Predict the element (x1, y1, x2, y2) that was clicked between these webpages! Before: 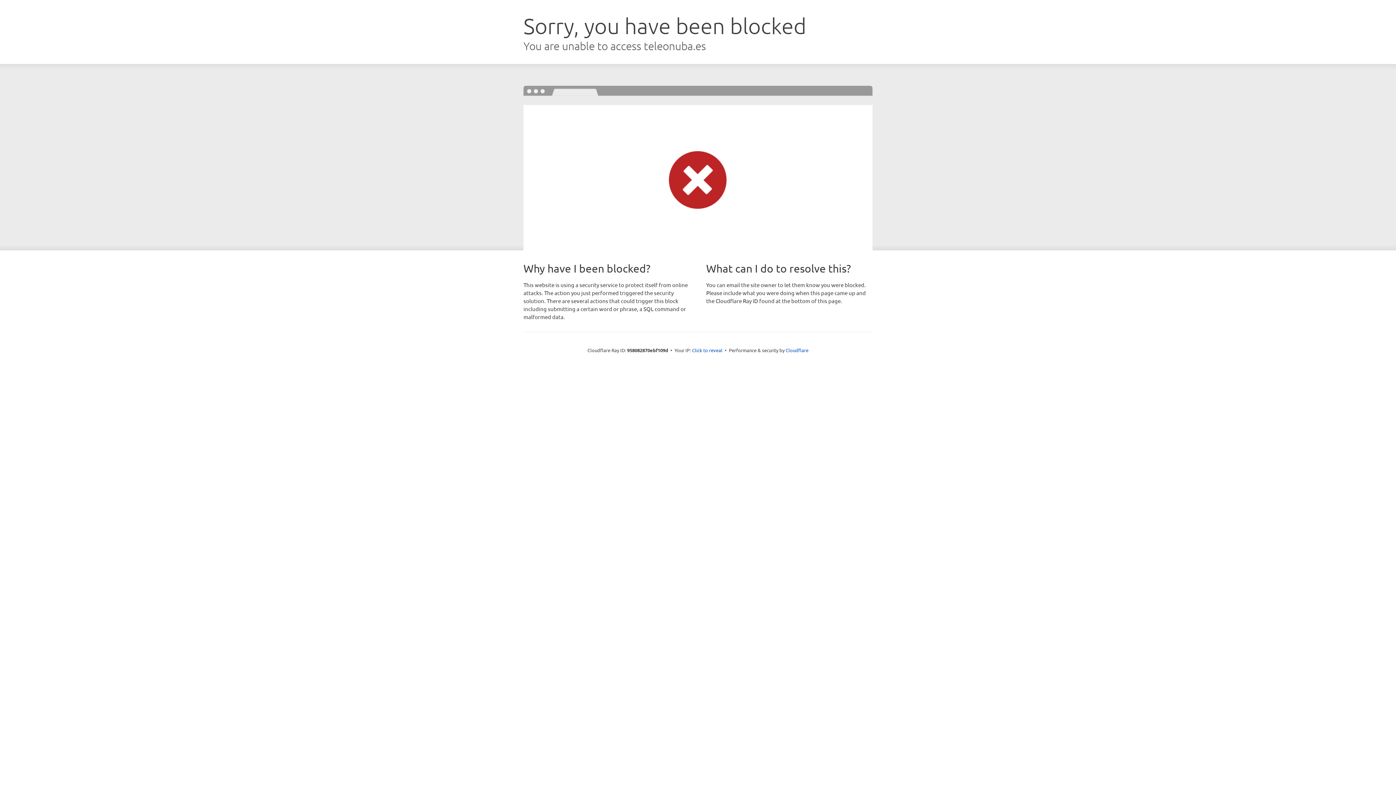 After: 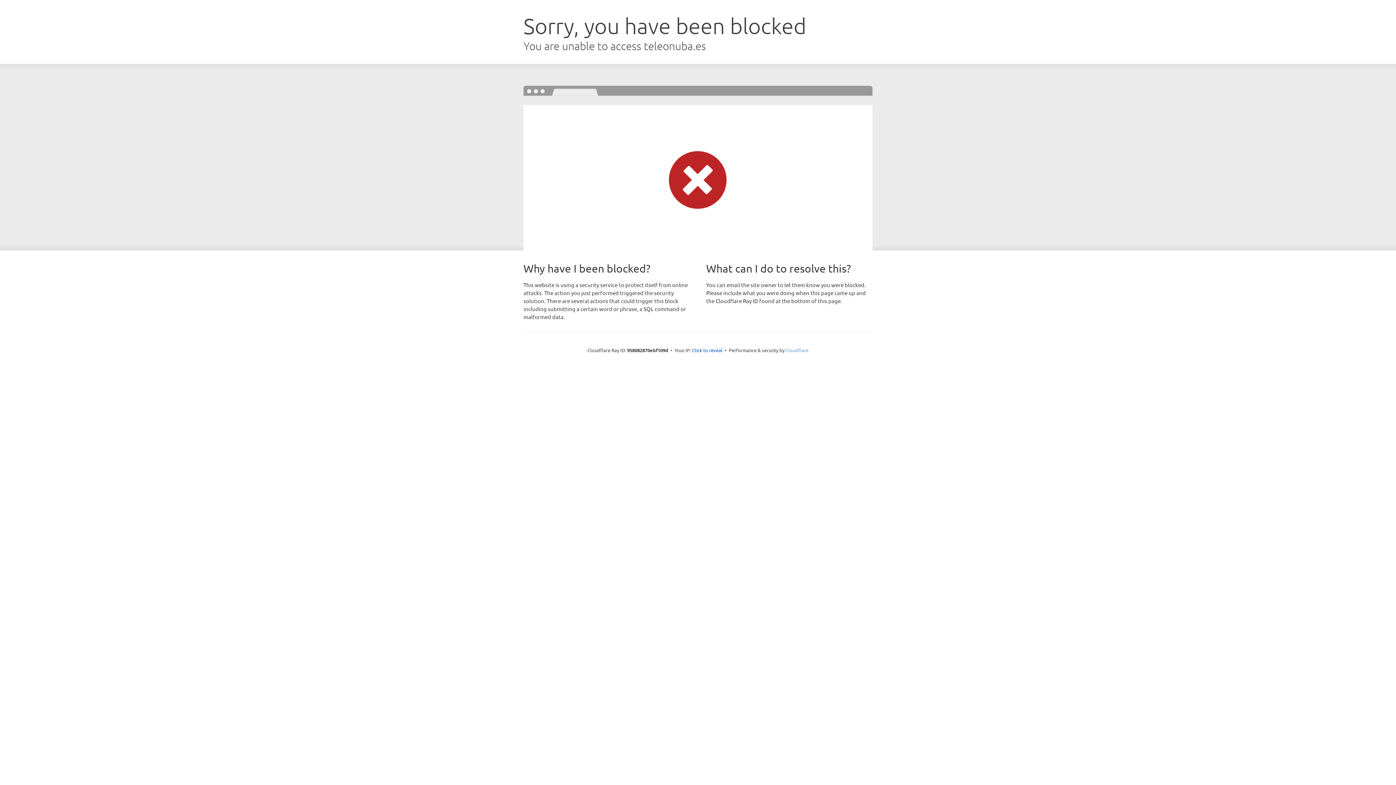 Action: bbox: (785, 347, 808, 353) label: Cloudflare